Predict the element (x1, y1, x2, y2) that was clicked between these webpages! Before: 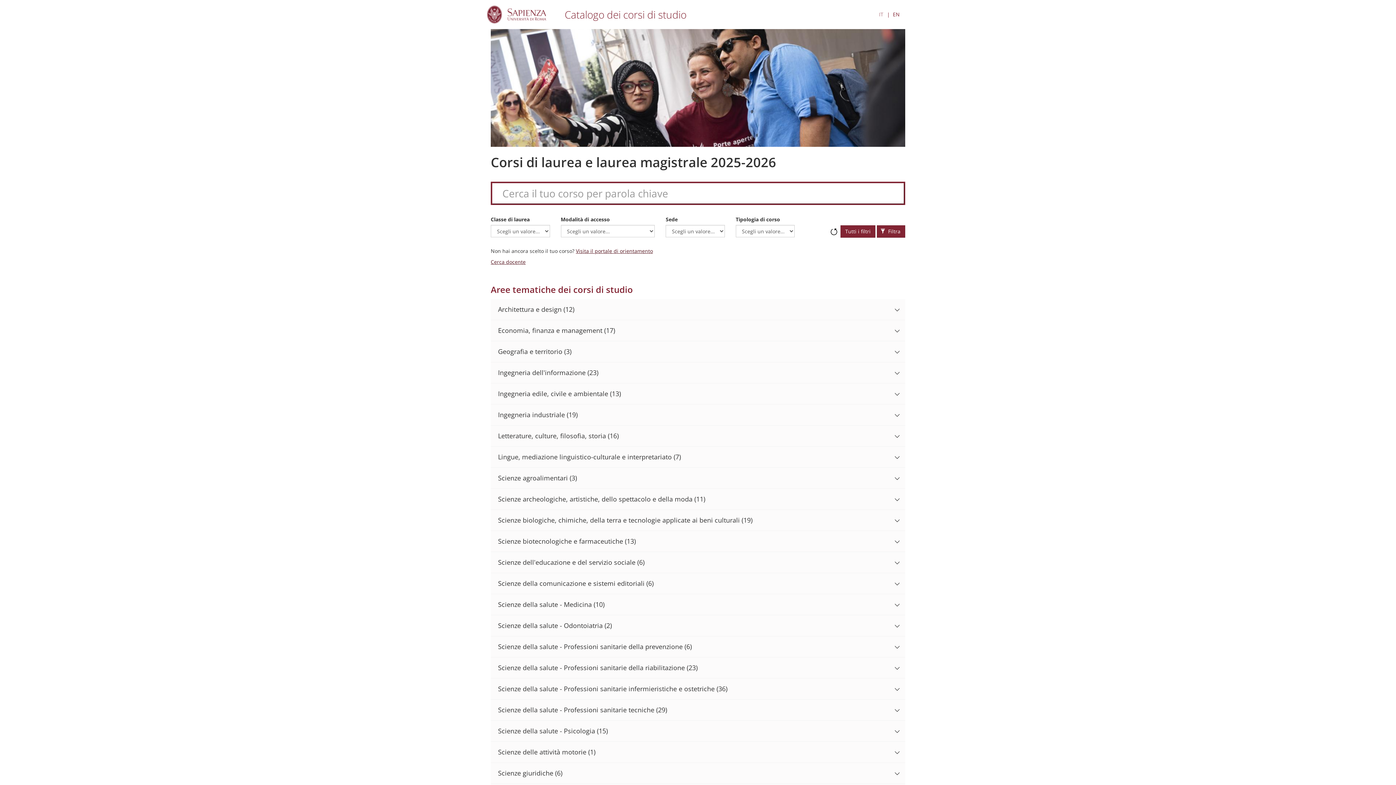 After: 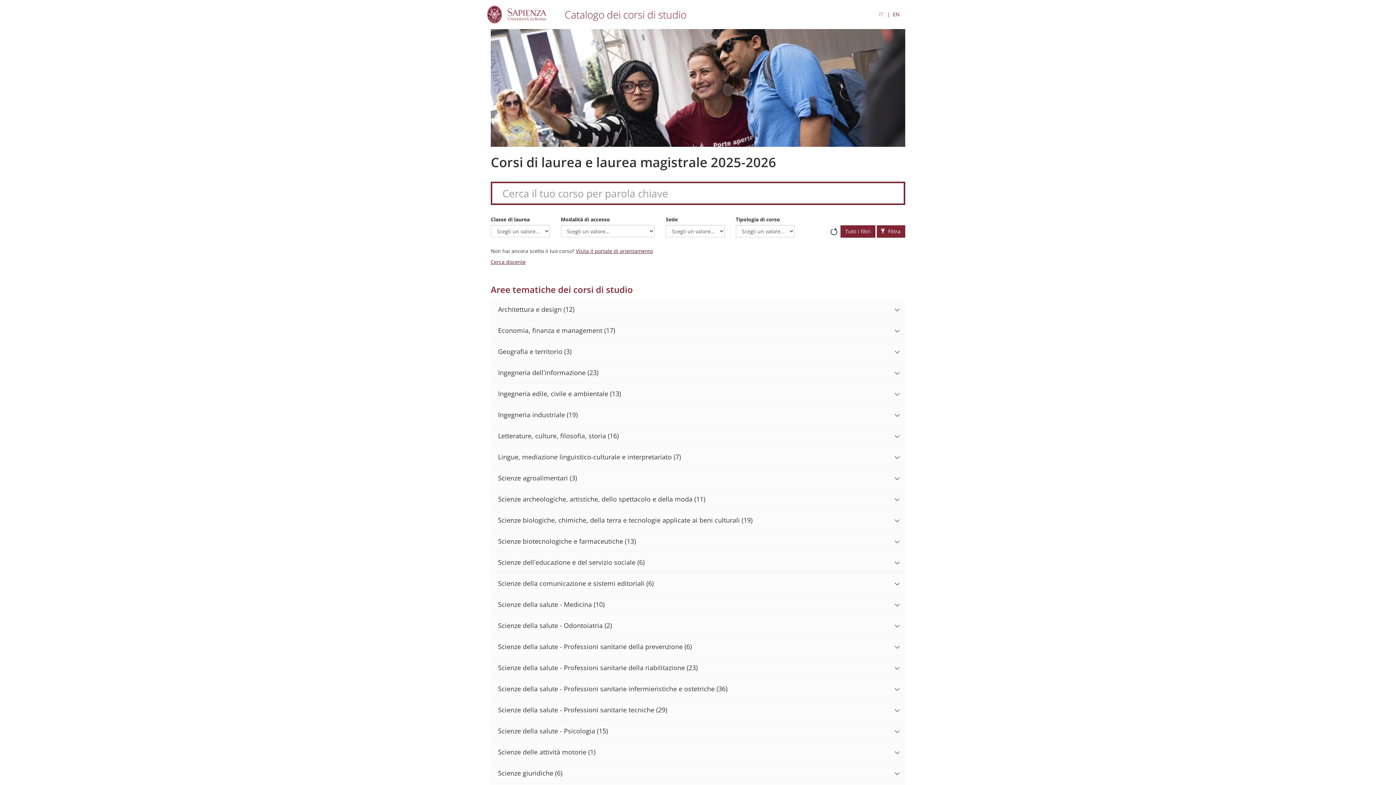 Action: bbox: (490, 258, 525, 265) label: Cerca docente